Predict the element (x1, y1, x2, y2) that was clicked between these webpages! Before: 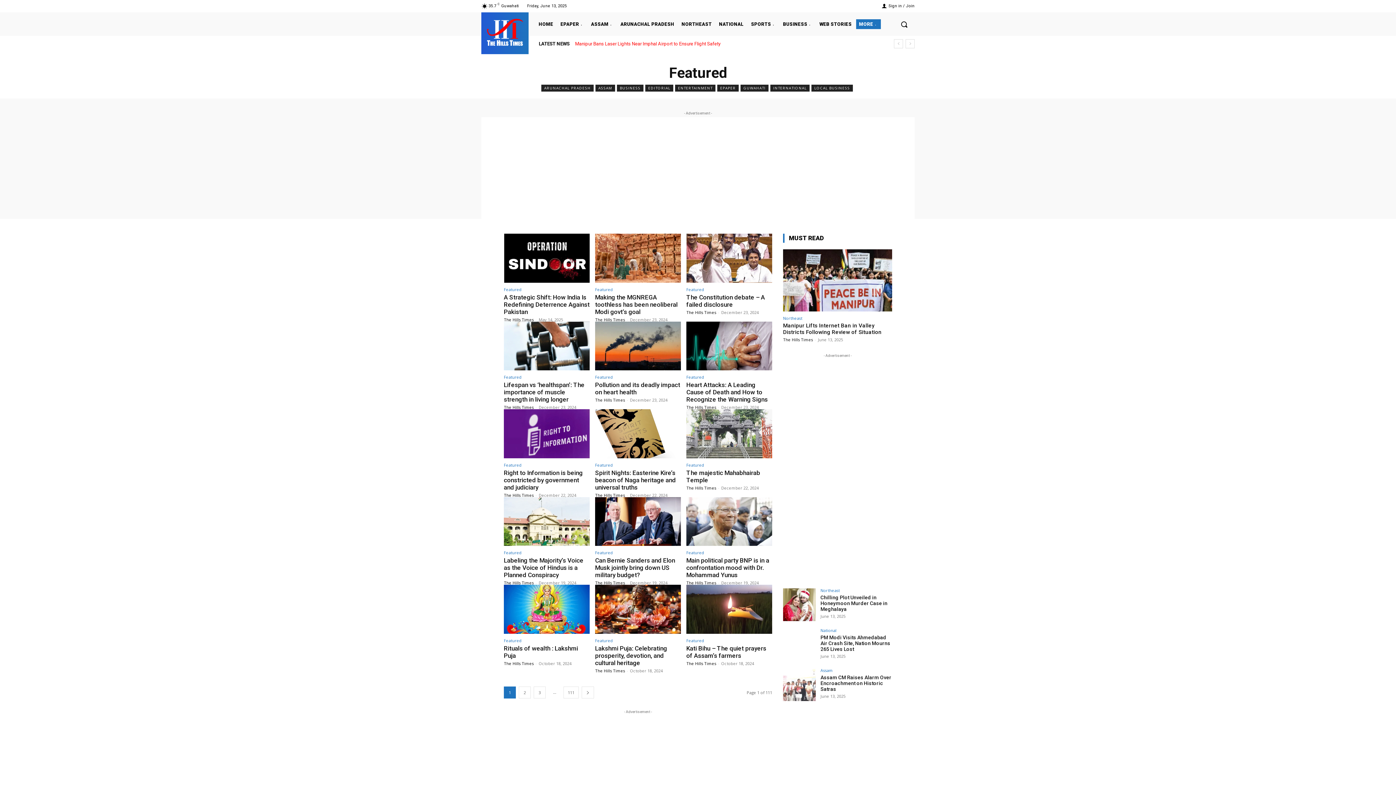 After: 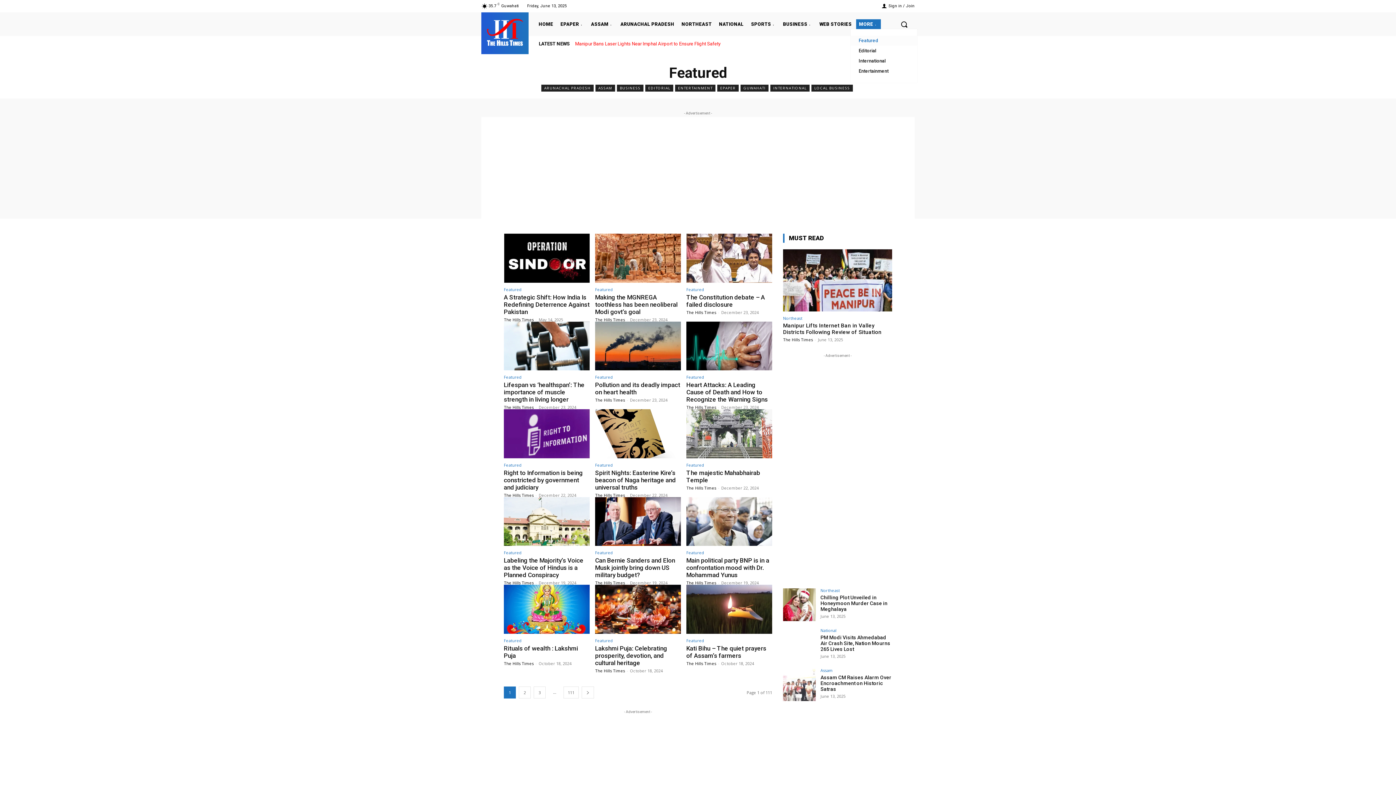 Action: label: MORE bbox: (856, 19, 881, 28)